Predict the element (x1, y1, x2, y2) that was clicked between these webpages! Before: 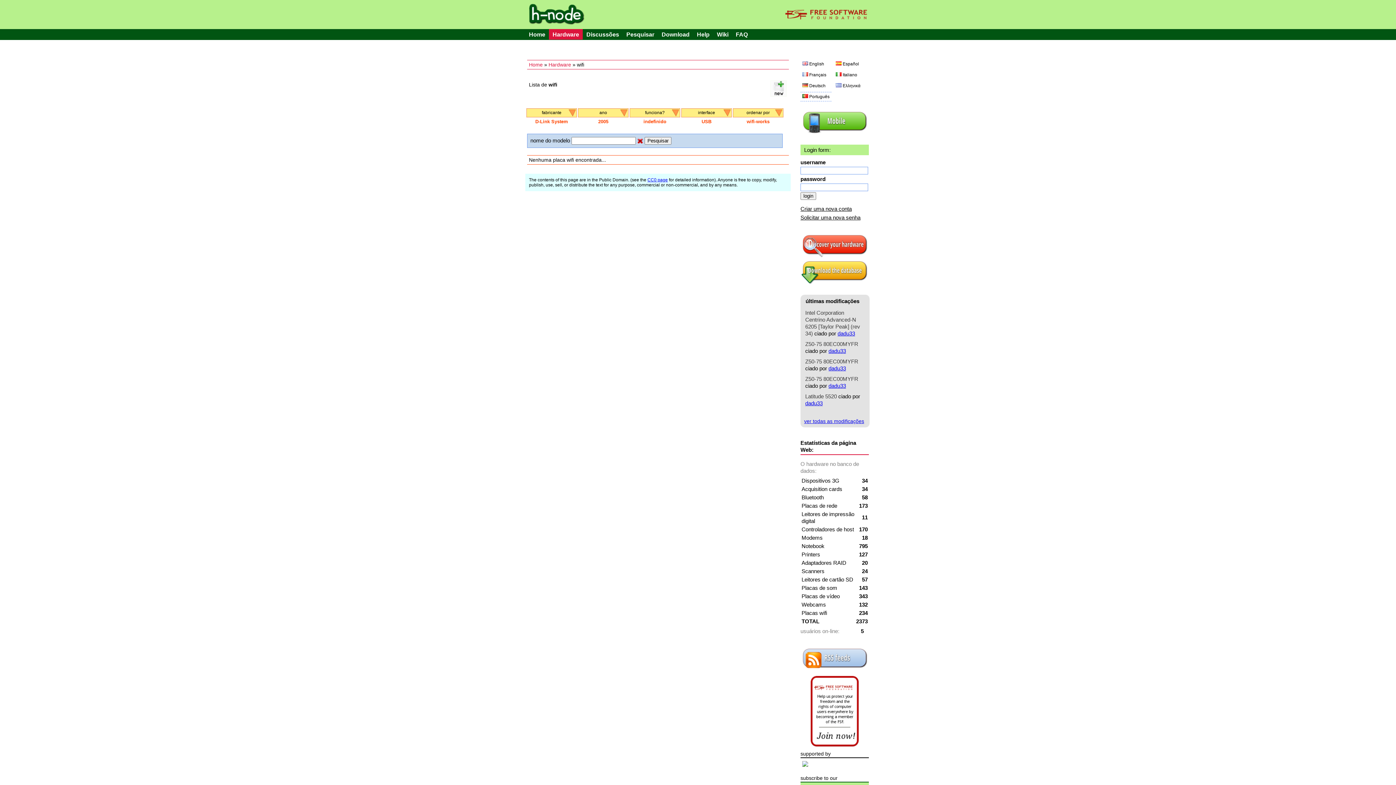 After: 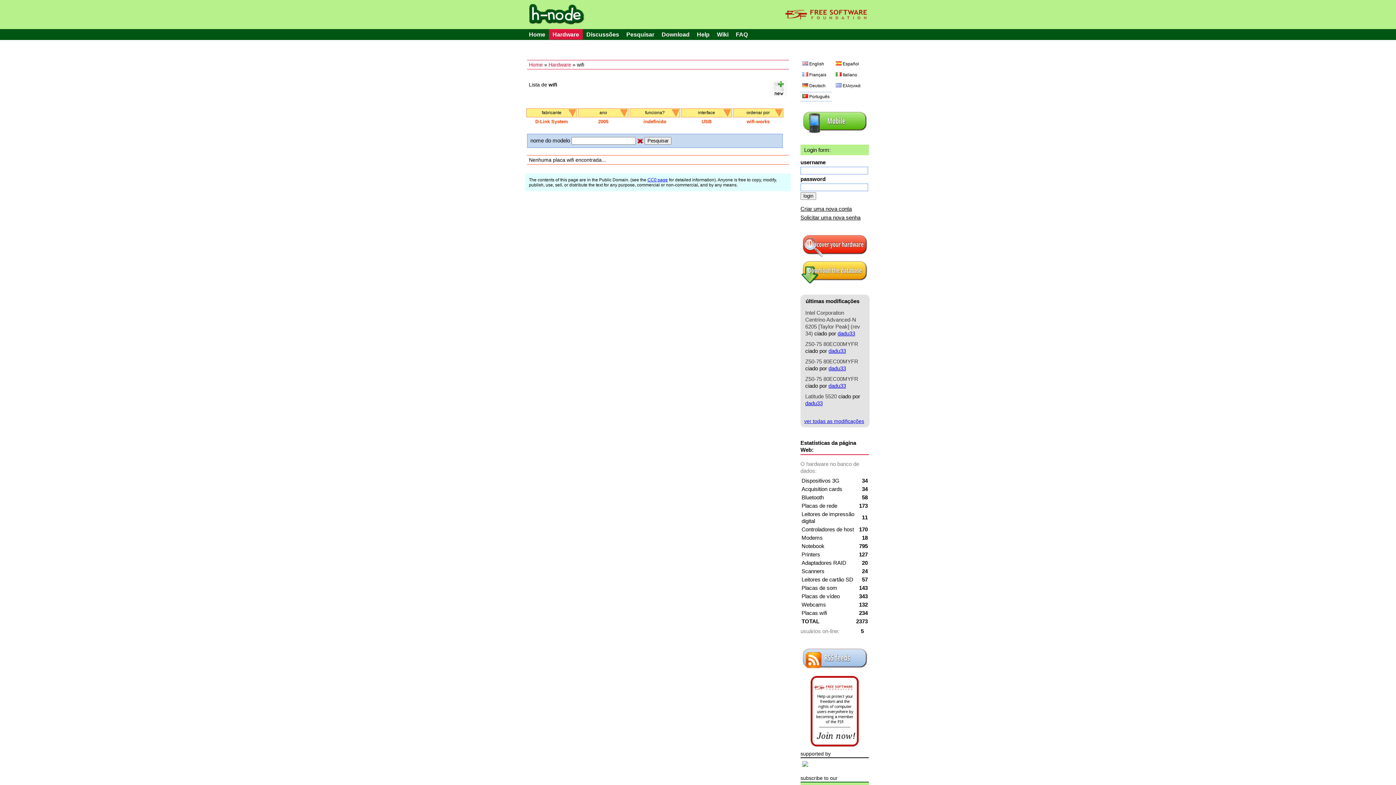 Action: bbox: (637, 137, 643, 143)